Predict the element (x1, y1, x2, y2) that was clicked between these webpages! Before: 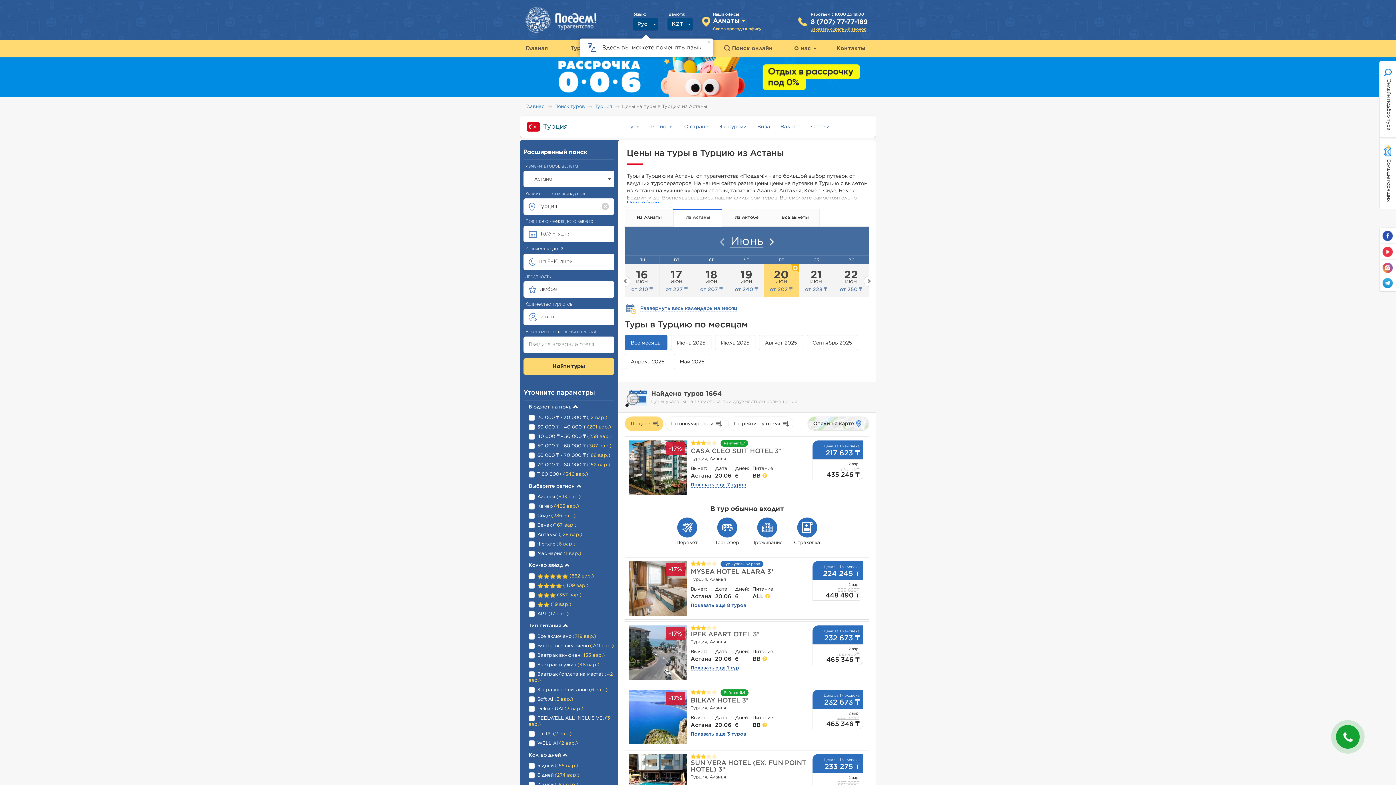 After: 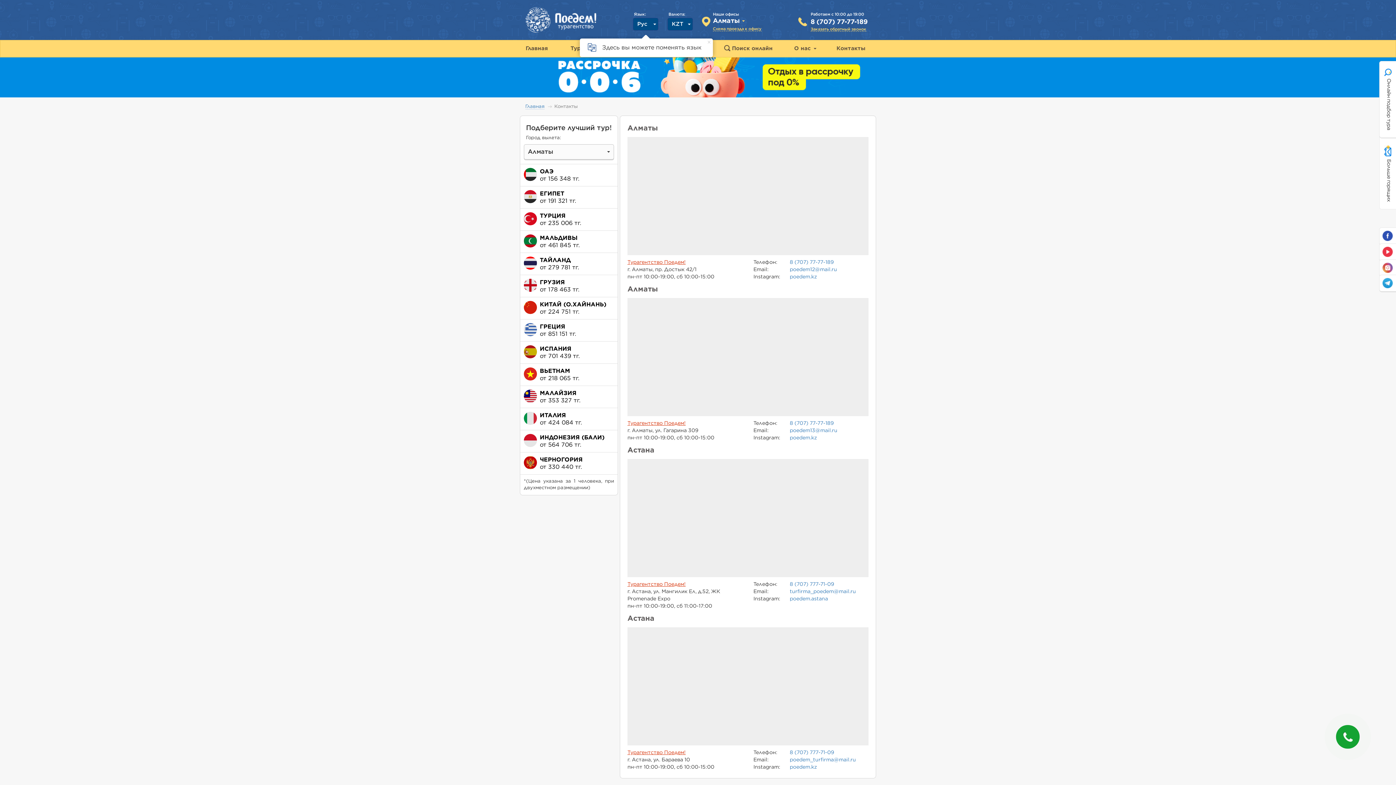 Action: bbox: (826, 40, 876, 56) label: Контакты